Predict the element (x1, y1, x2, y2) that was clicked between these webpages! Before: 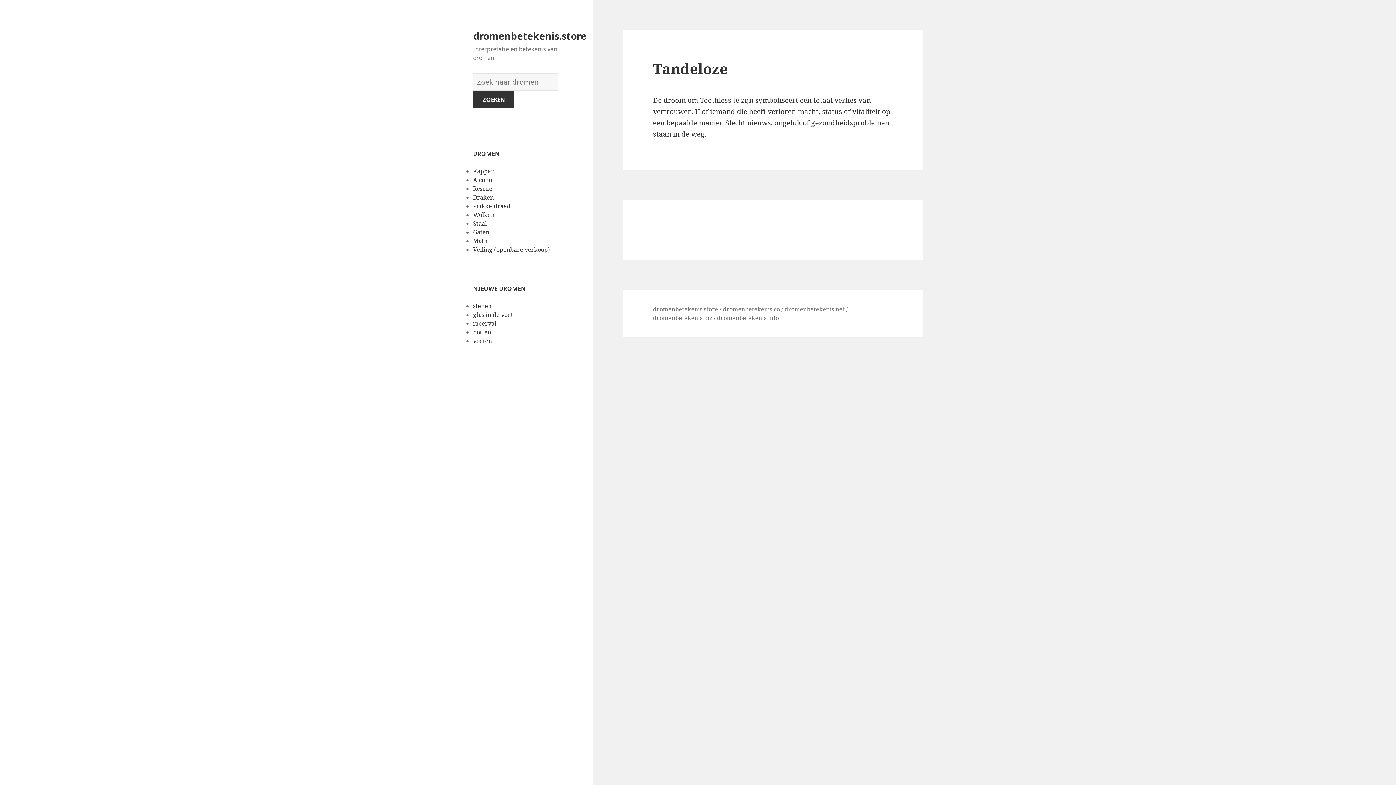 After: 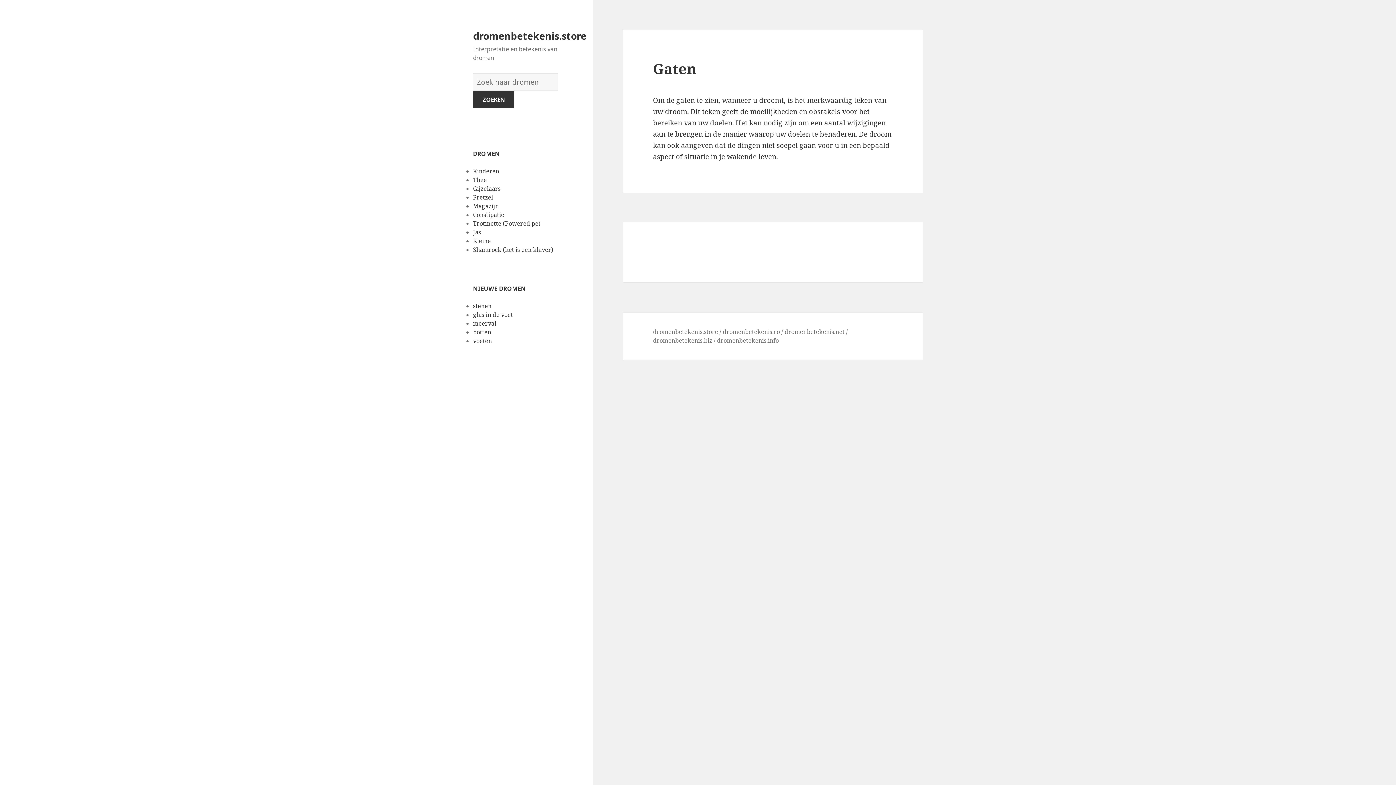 Action: bbox: (473, 228, 489, 236) label: Gaten